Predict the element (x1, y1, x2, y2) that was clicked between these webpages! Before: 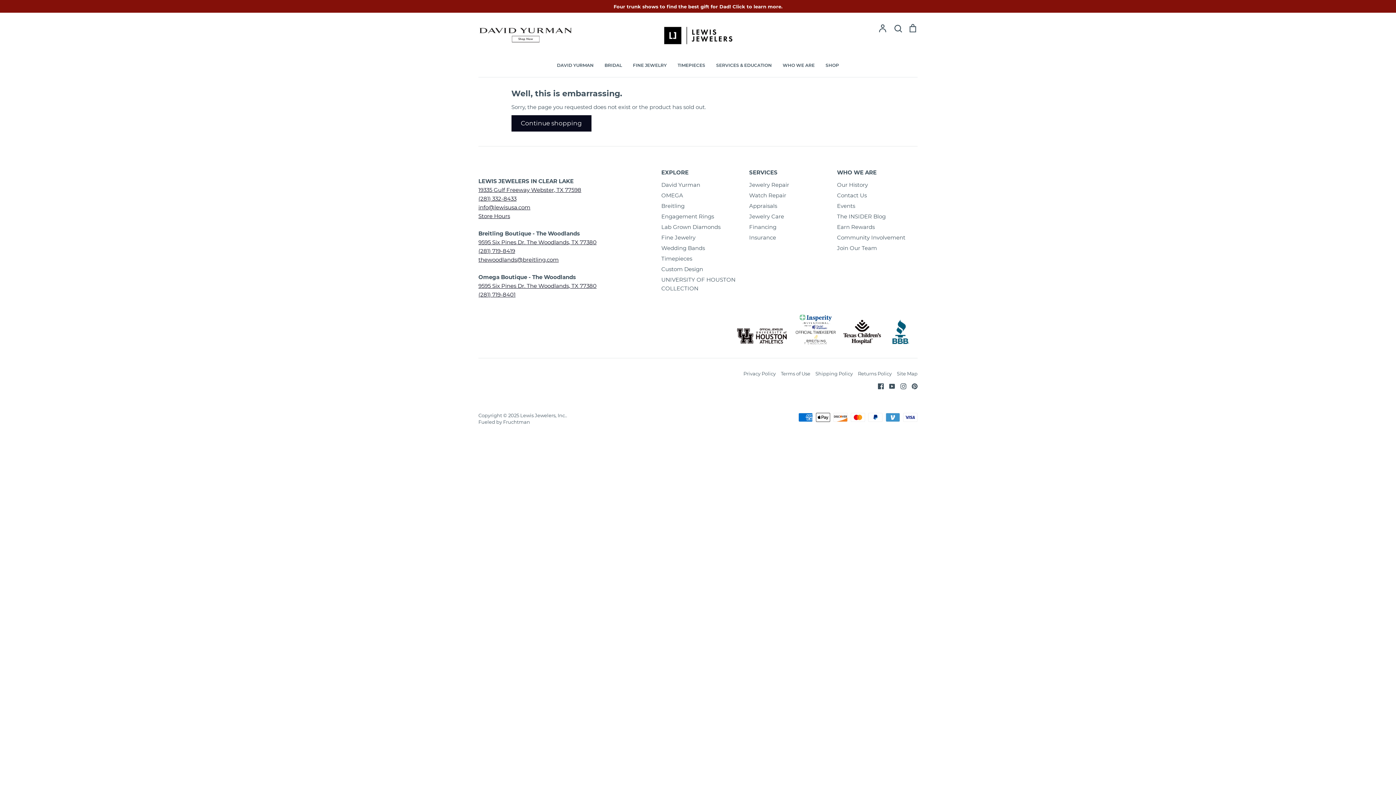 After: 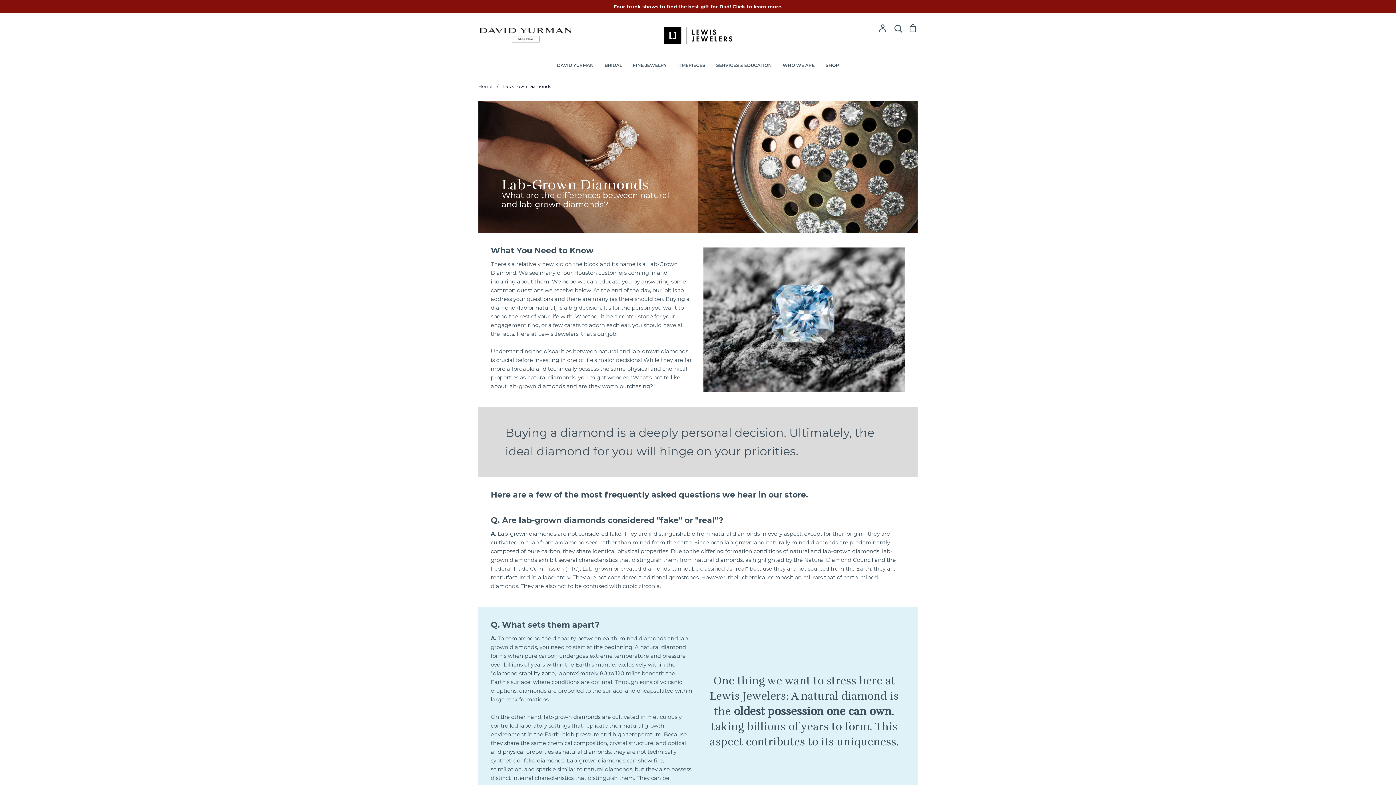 Action: bbox: (661, 222, 720, 231) label: Lab Grown Diamonds